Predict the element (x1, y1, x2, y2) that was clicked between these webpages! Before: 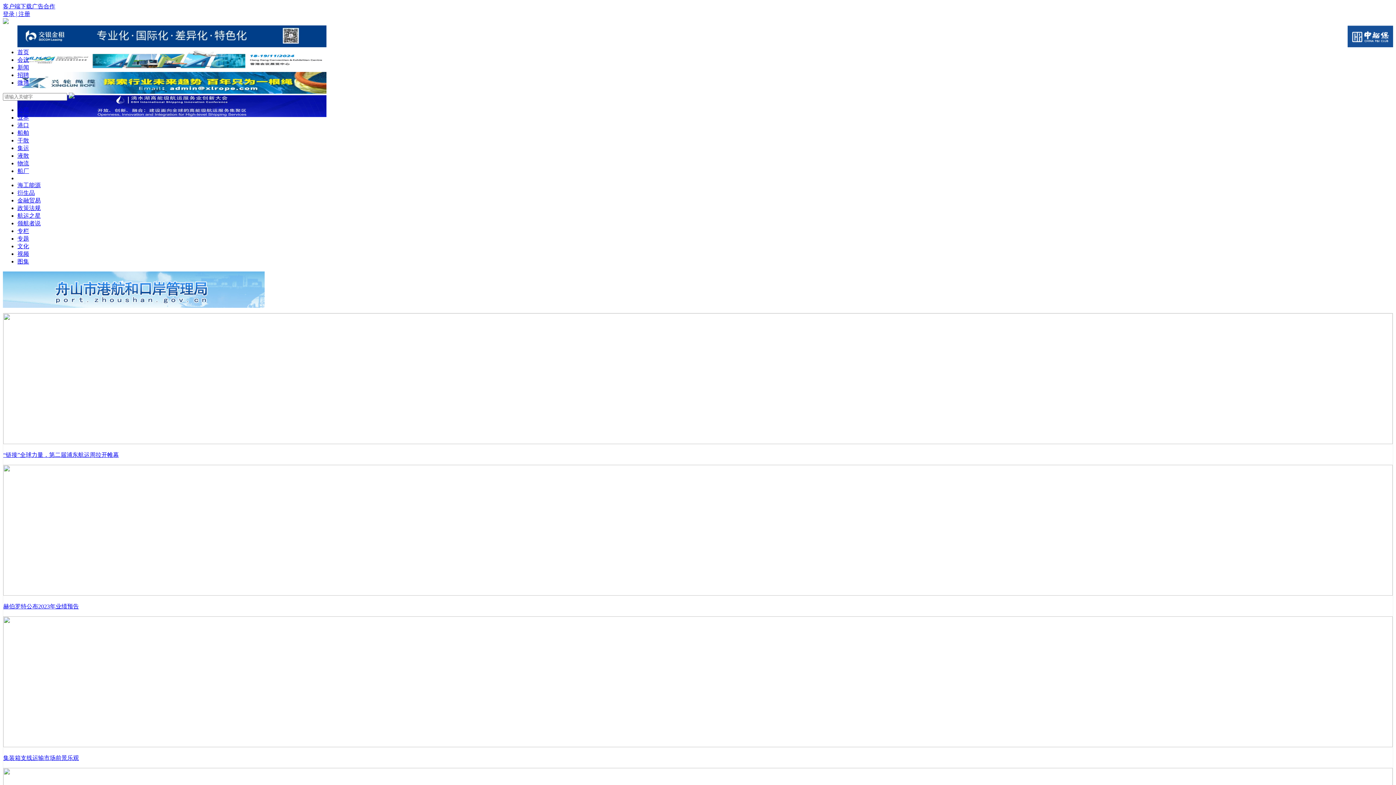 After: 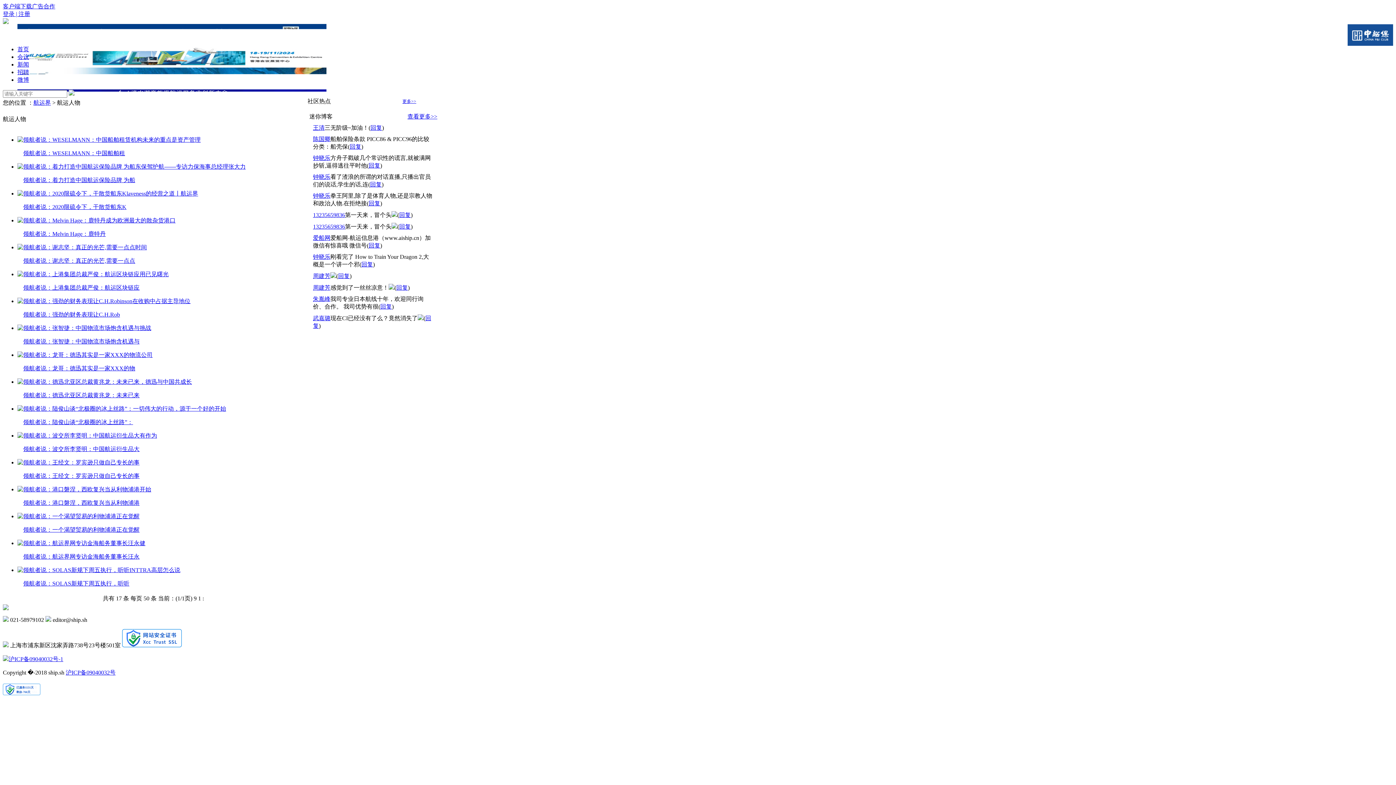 Action: bbox: (17, 220, 40, 226) label: 领航者说